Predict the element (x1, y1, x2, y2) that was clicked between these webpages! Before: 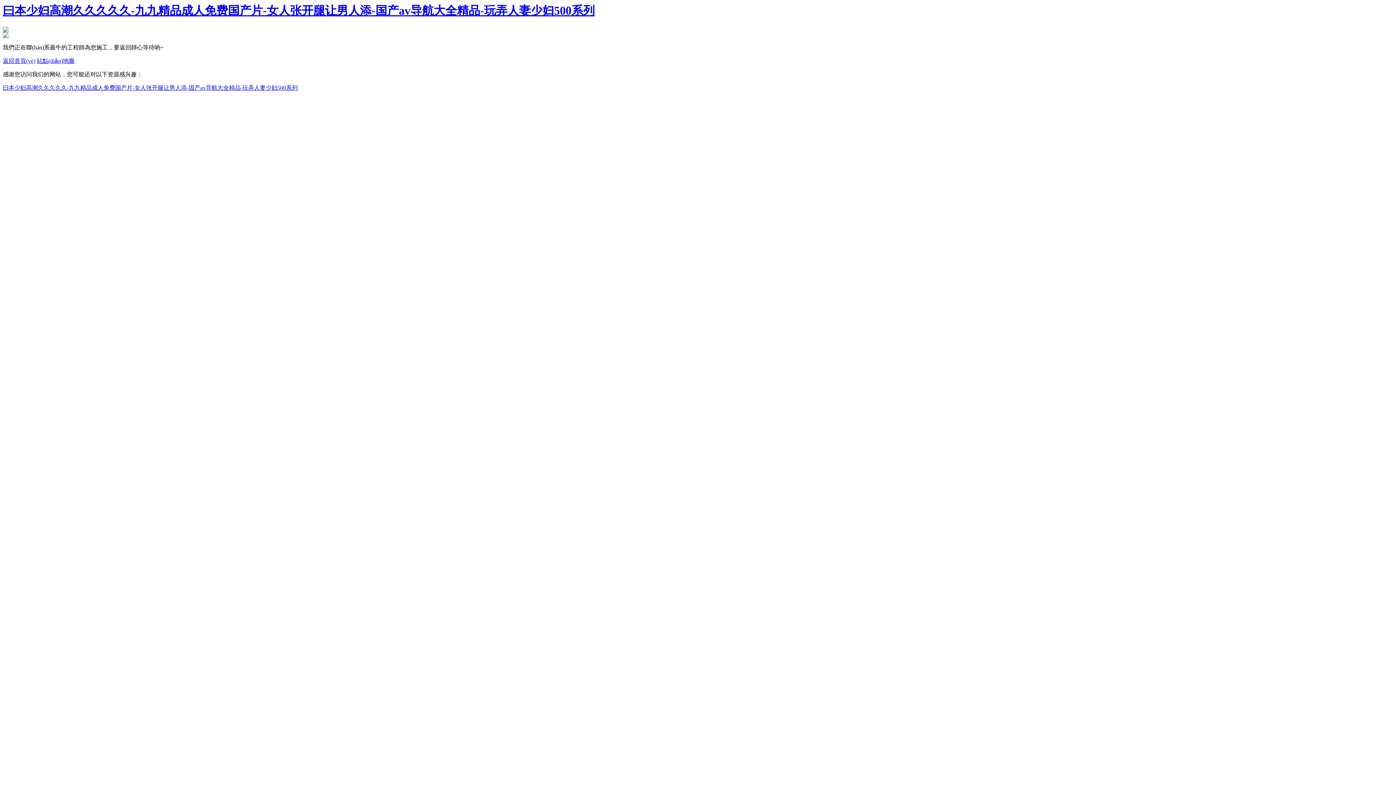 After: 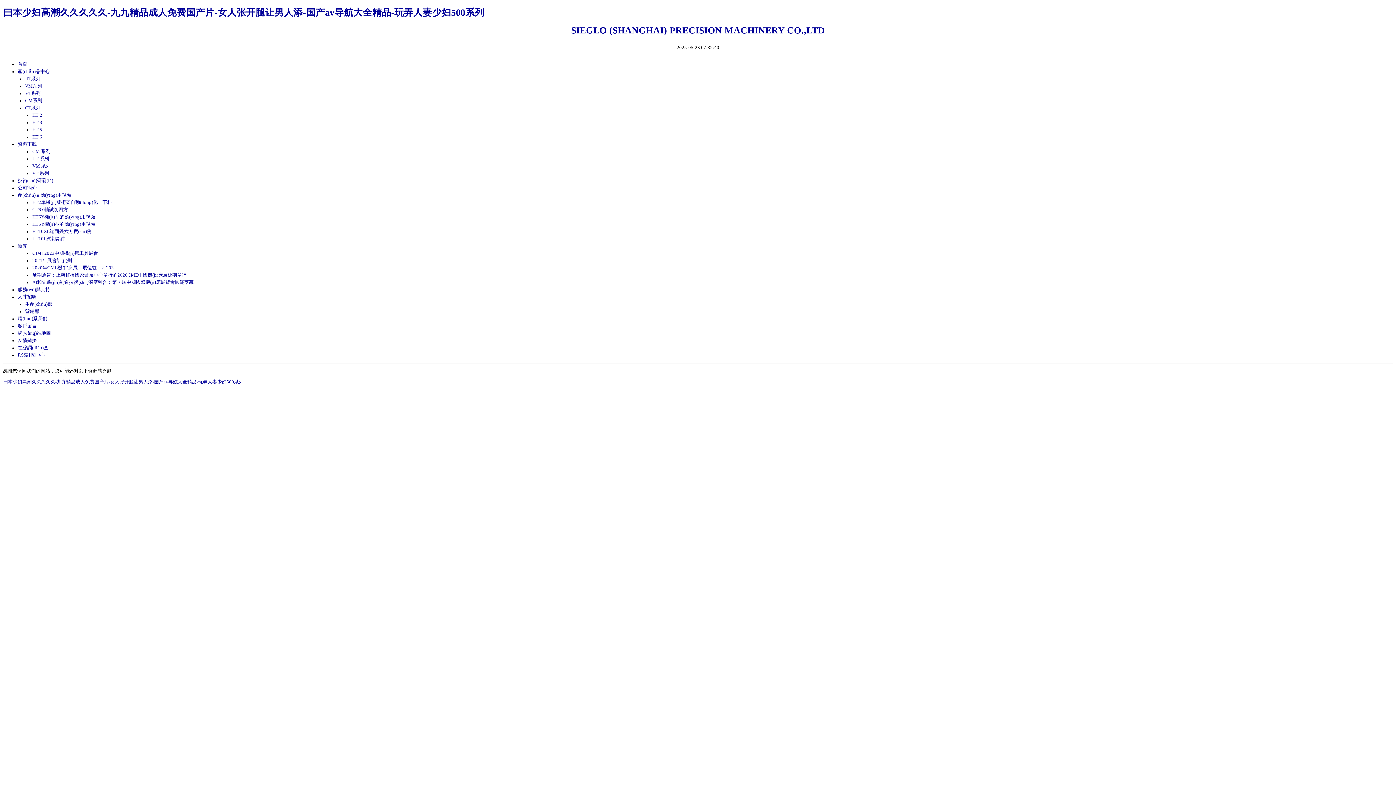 Action: bbox: (36, 57, 74, 64) label: 站點(diǎn)地圖